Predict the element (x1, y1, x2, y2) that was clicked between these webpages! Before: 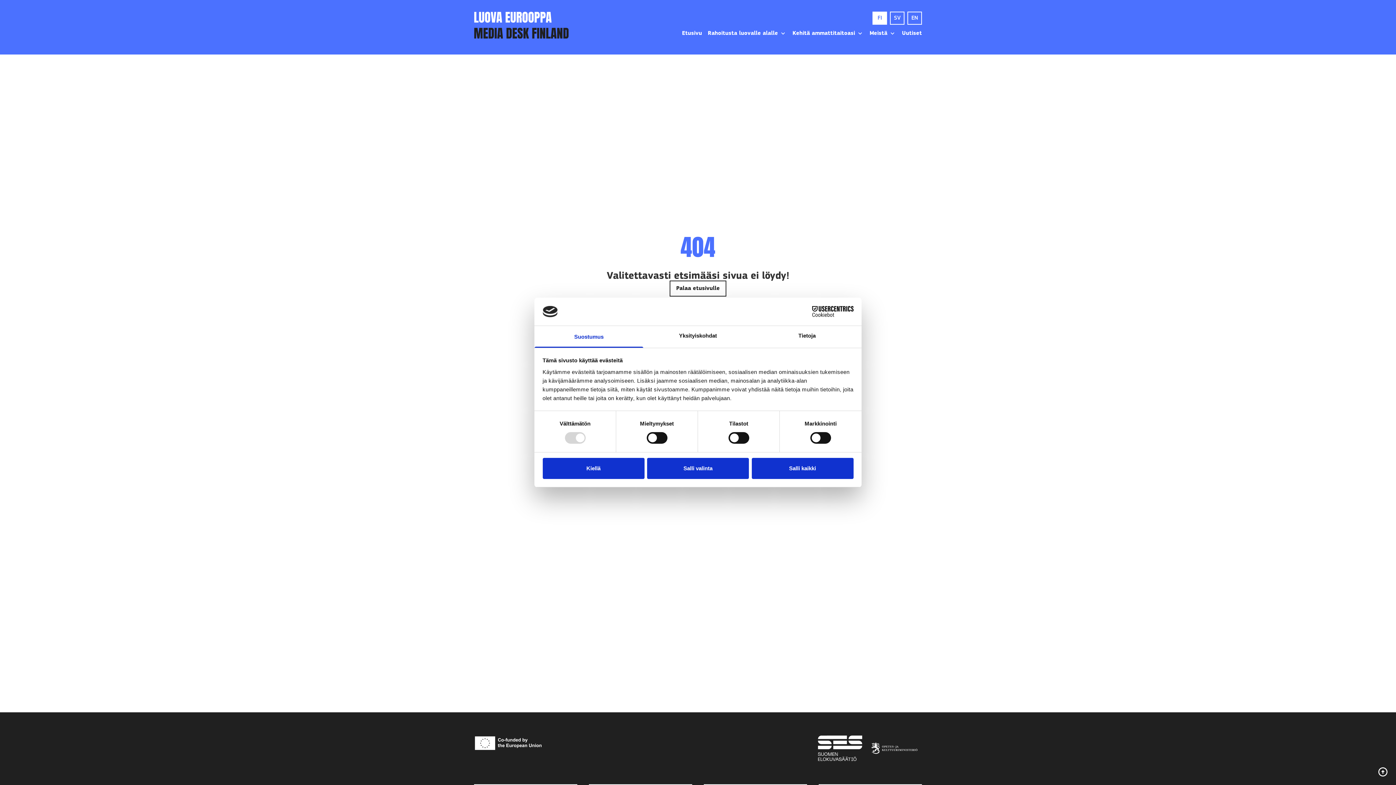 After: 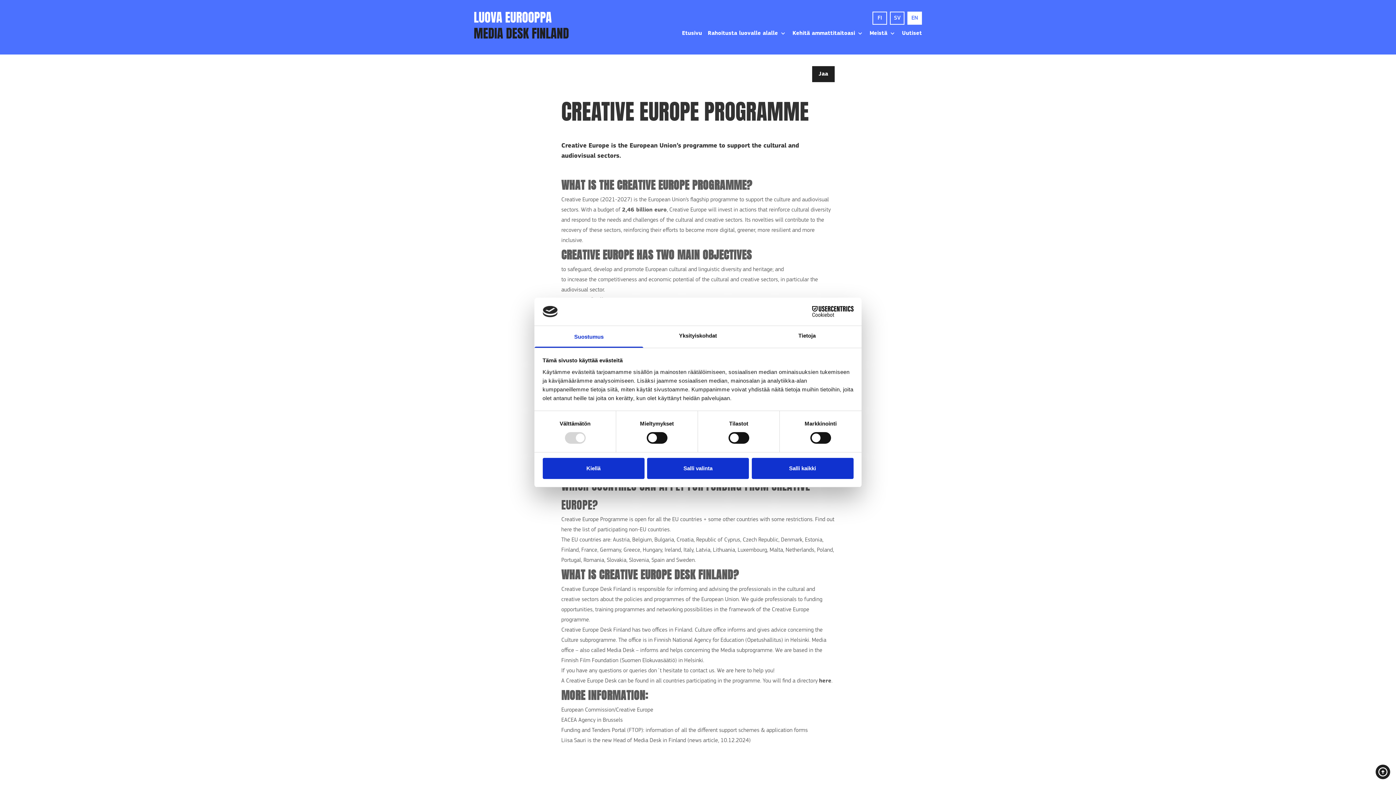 Action: bbox: (907, 11, 922, 24) label: EN